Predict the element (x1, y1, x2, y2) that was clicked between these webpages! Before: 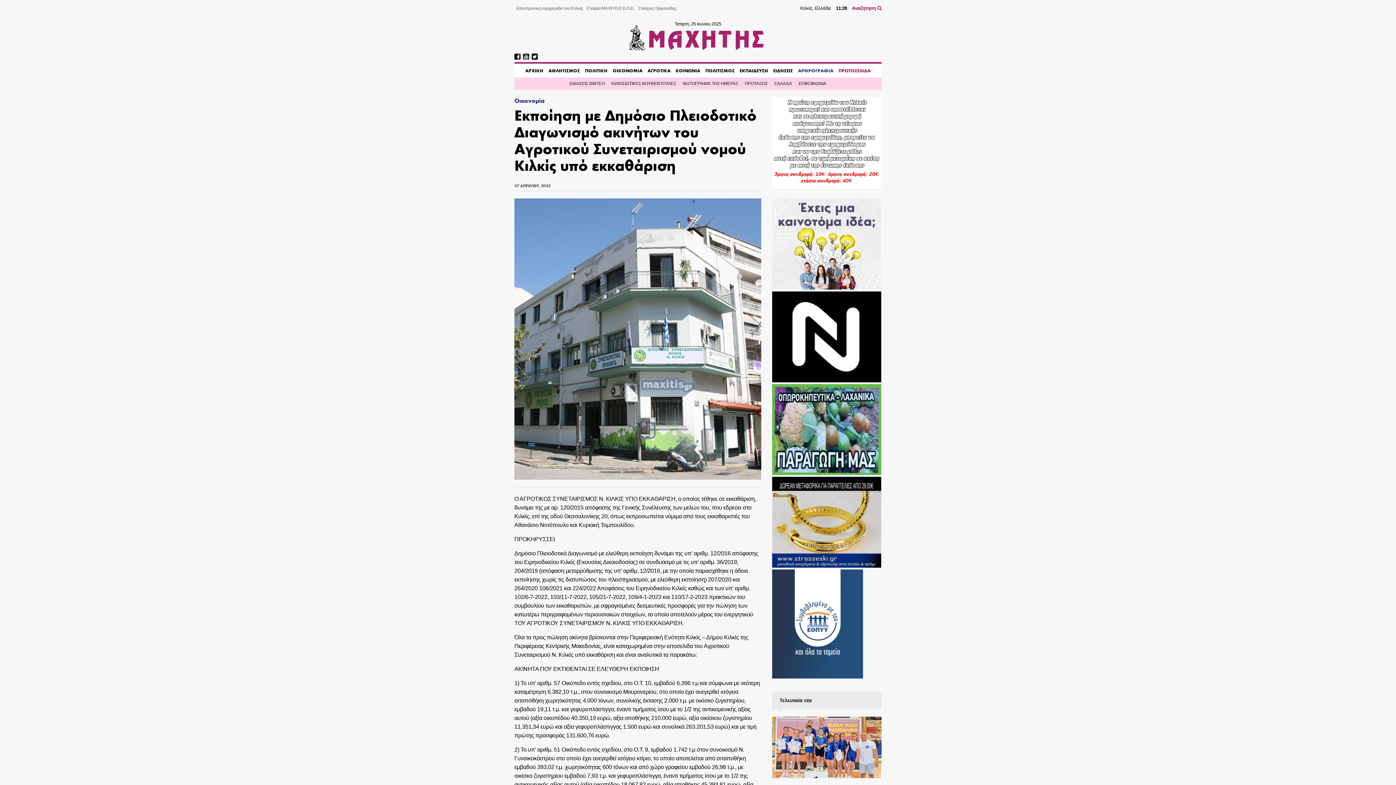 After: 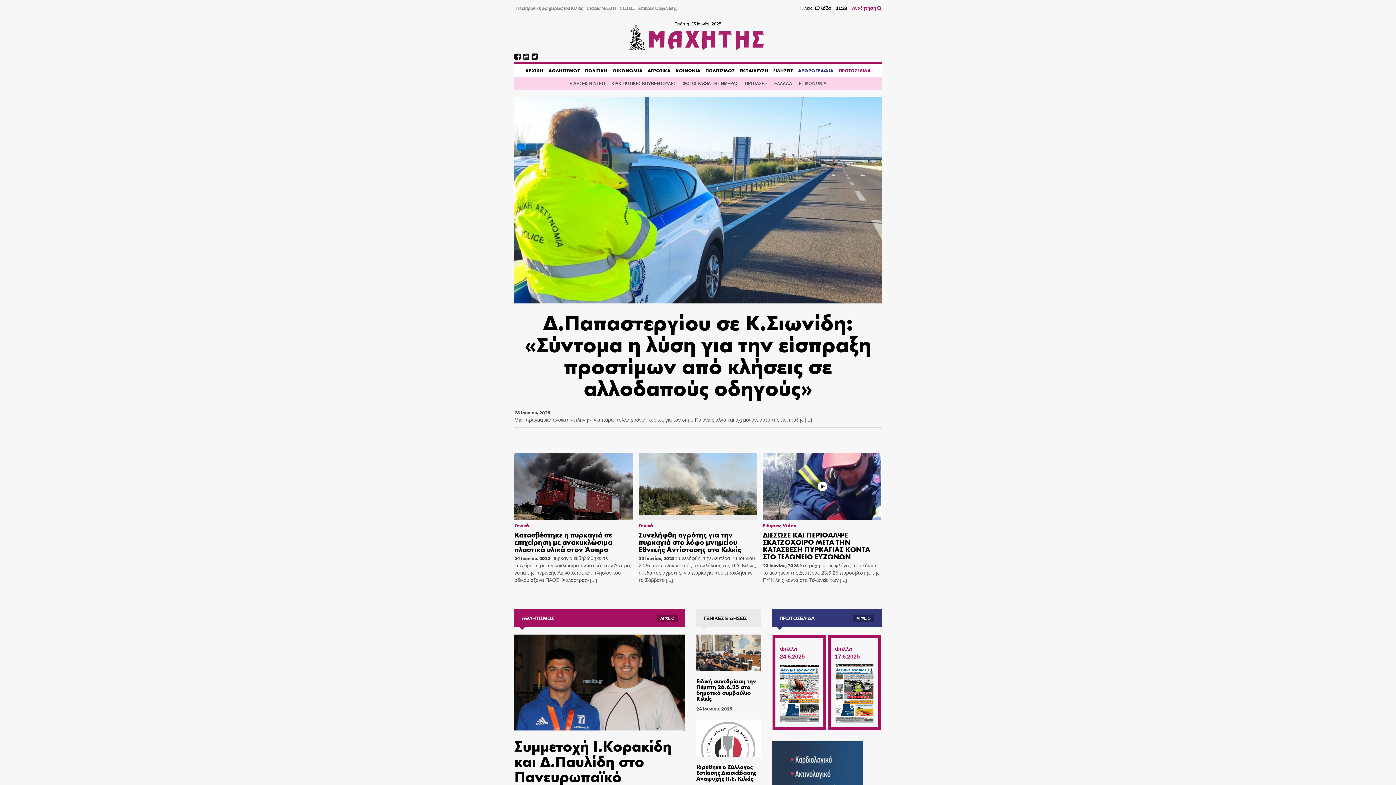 Action: label: AΡΧΙΚΗ bbox: (522, 63, 546, 77)